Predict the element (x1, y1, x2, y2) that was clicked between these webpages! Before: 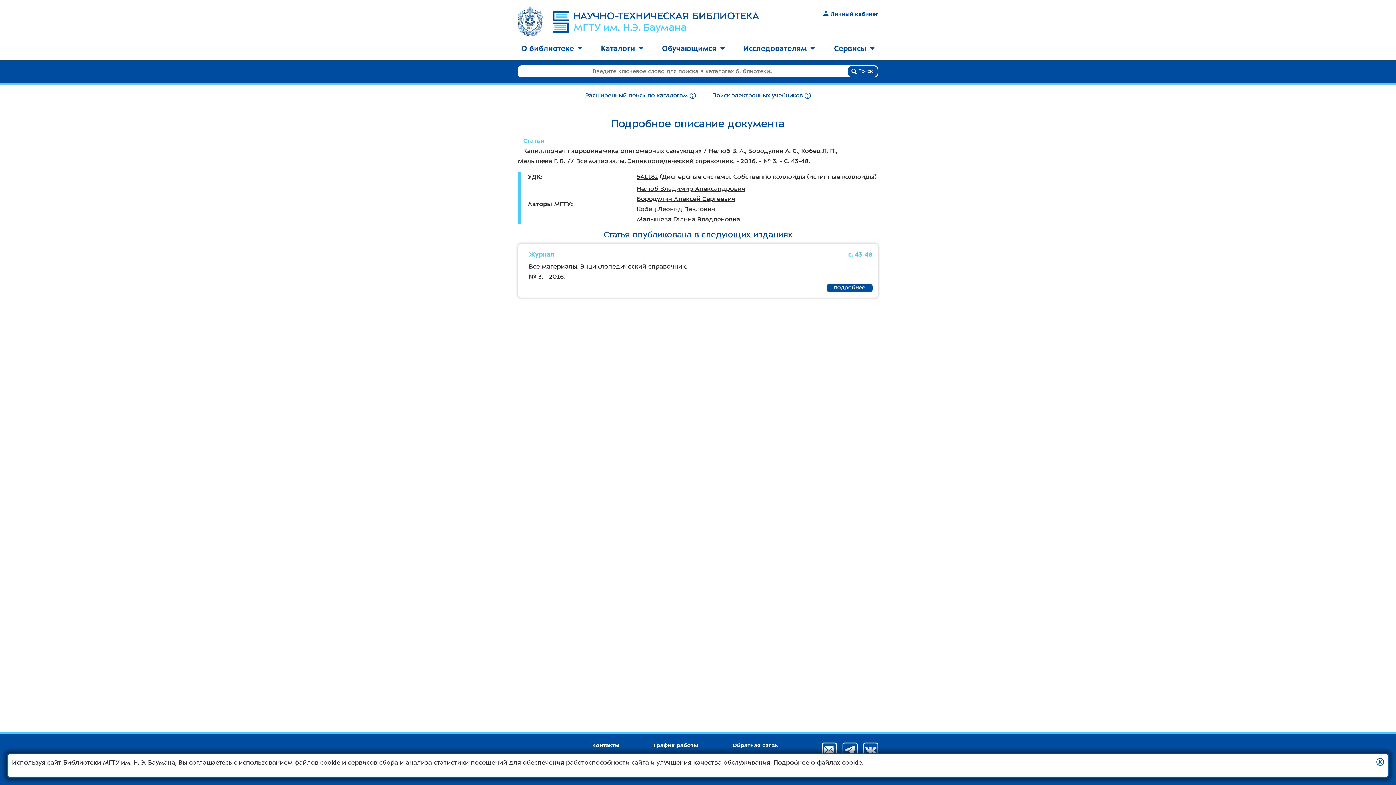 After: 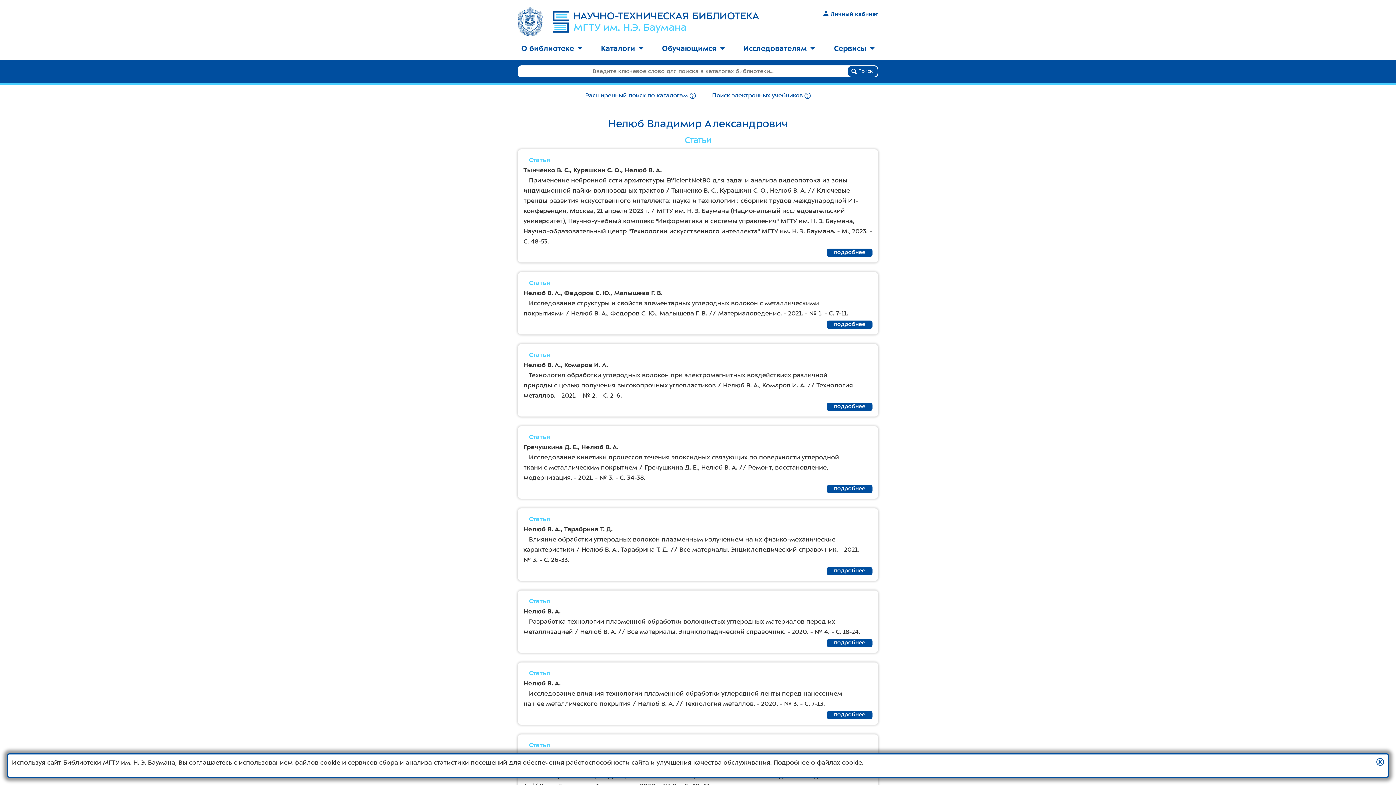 Action: bbox: (637, 185, 745, 192) label: Нелюб Владимир Александрович